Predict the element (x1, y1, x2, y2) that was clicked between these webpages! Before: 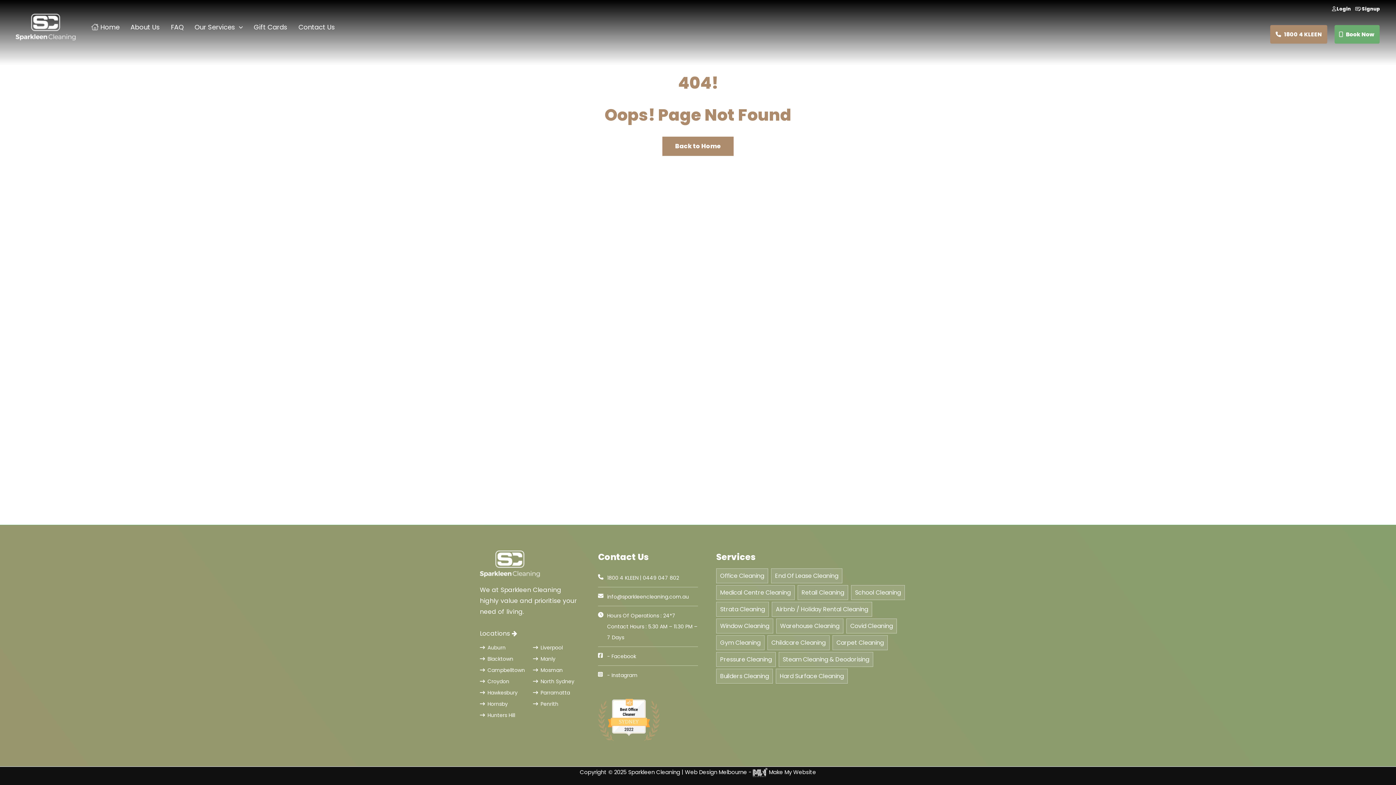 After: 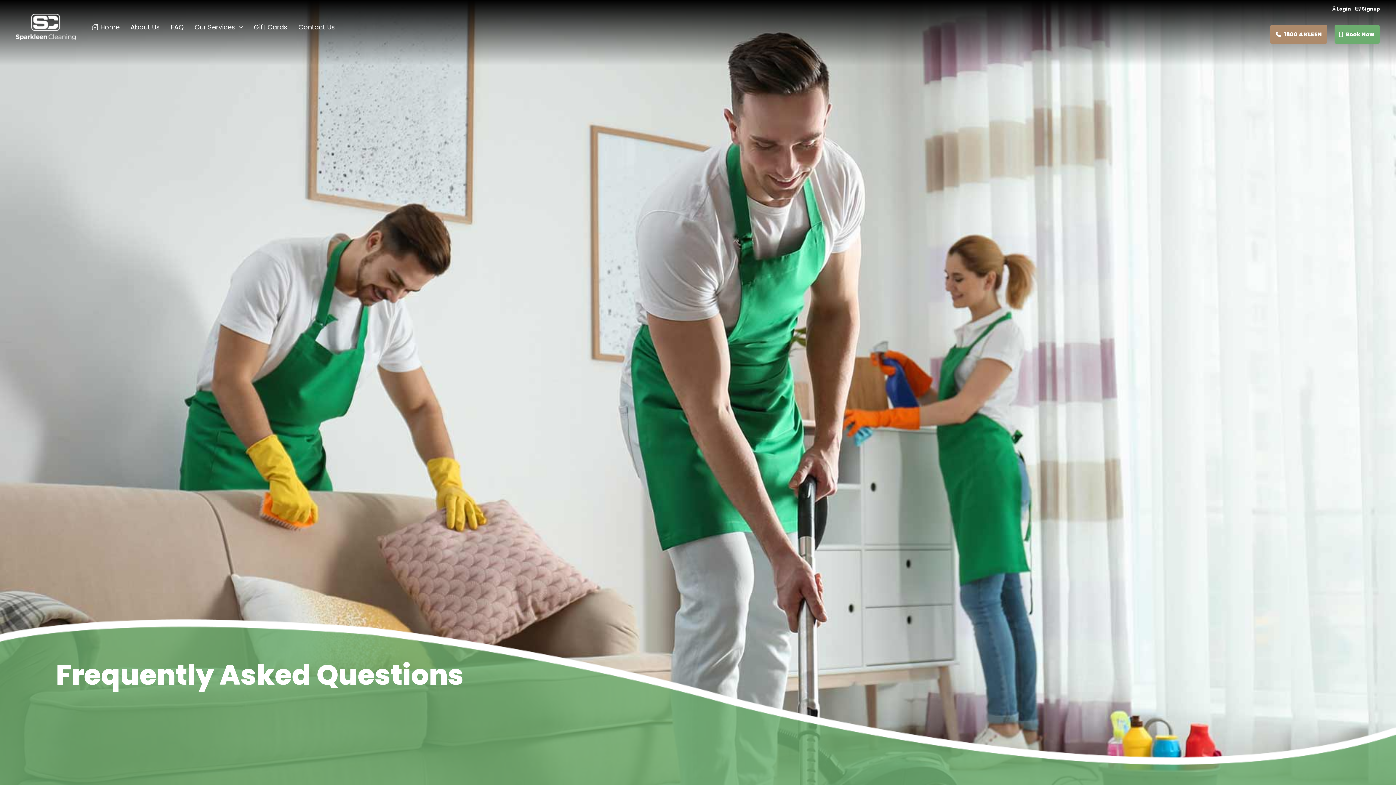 Action: label: FAQ bbox: (165, 21, 189, 32)